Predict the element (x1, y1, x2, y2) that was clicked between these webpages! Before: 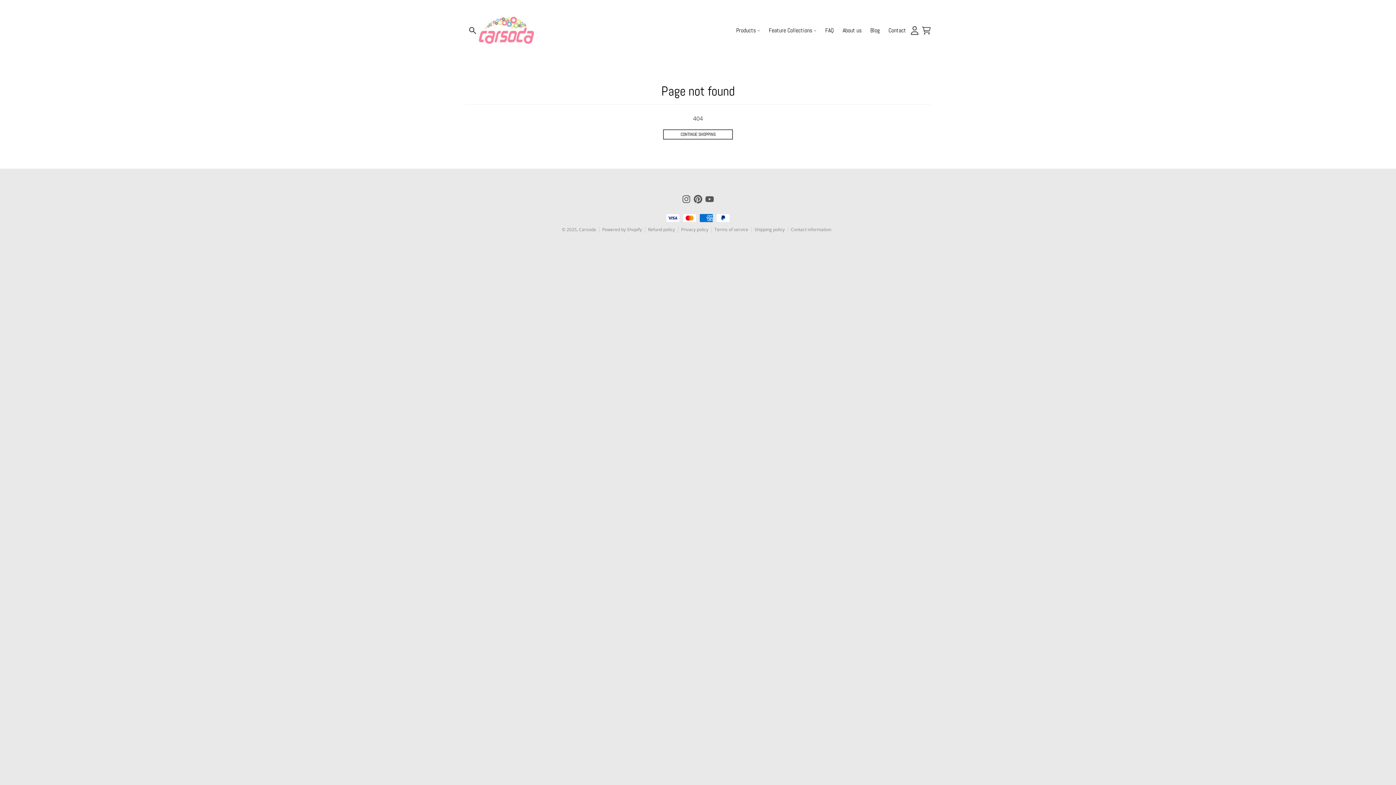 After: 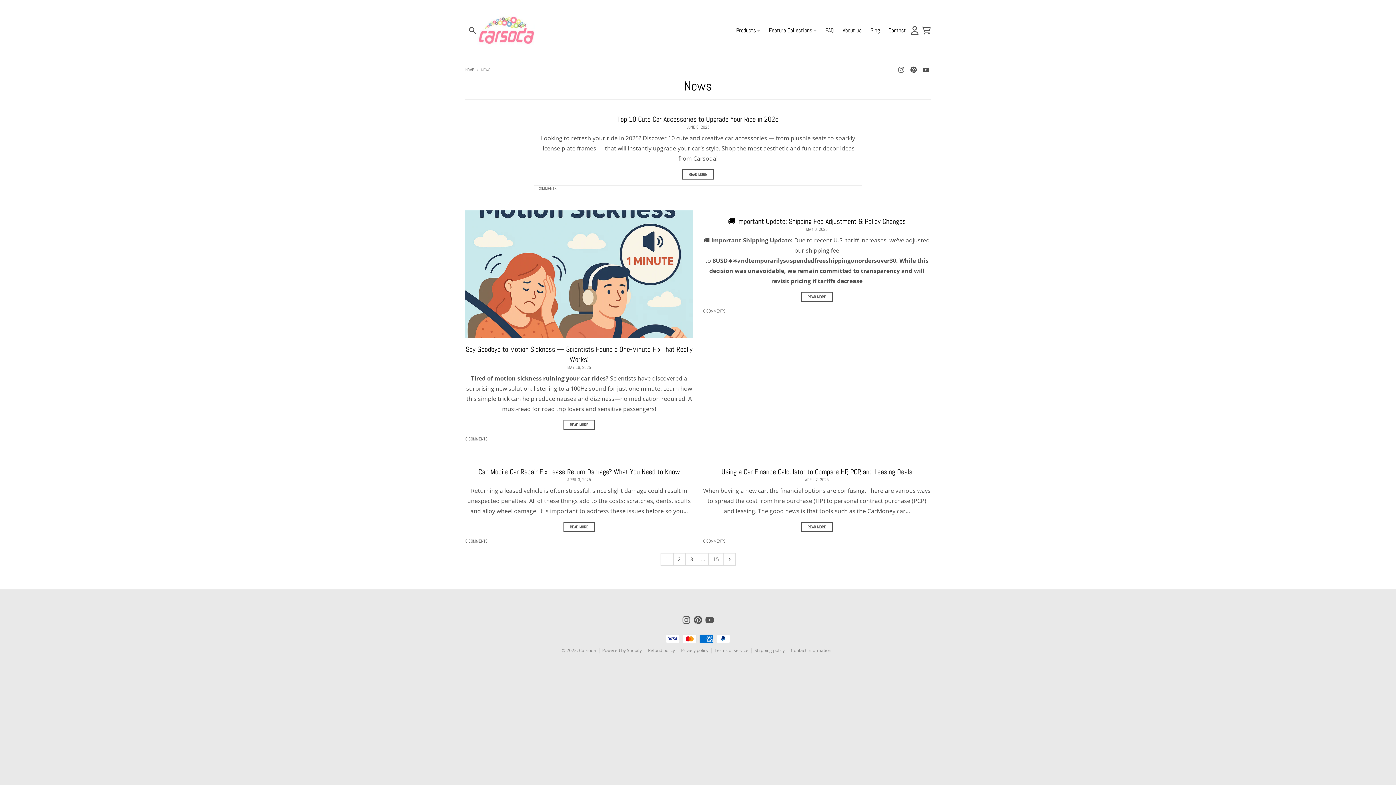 Action: label: Blog bbox: (866, 14, 884, 46)